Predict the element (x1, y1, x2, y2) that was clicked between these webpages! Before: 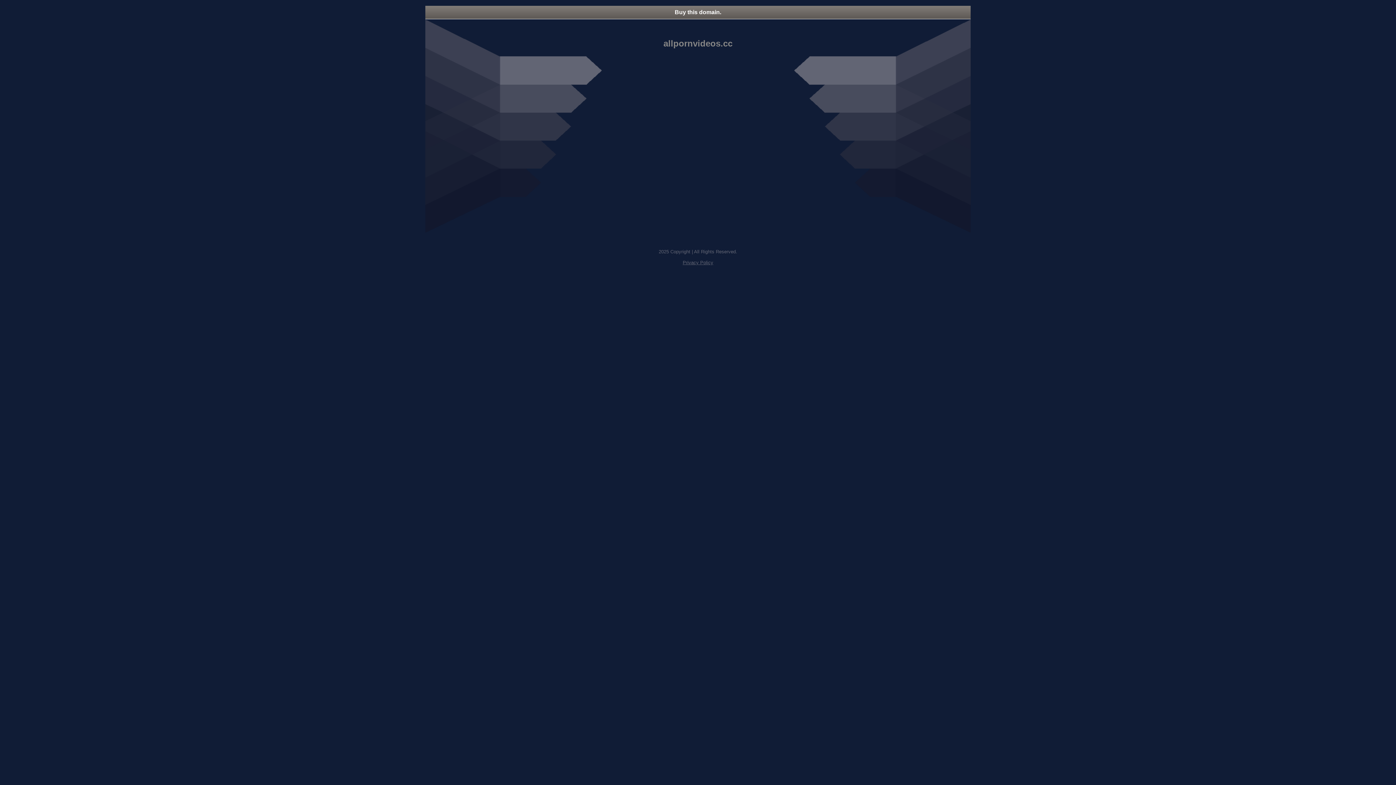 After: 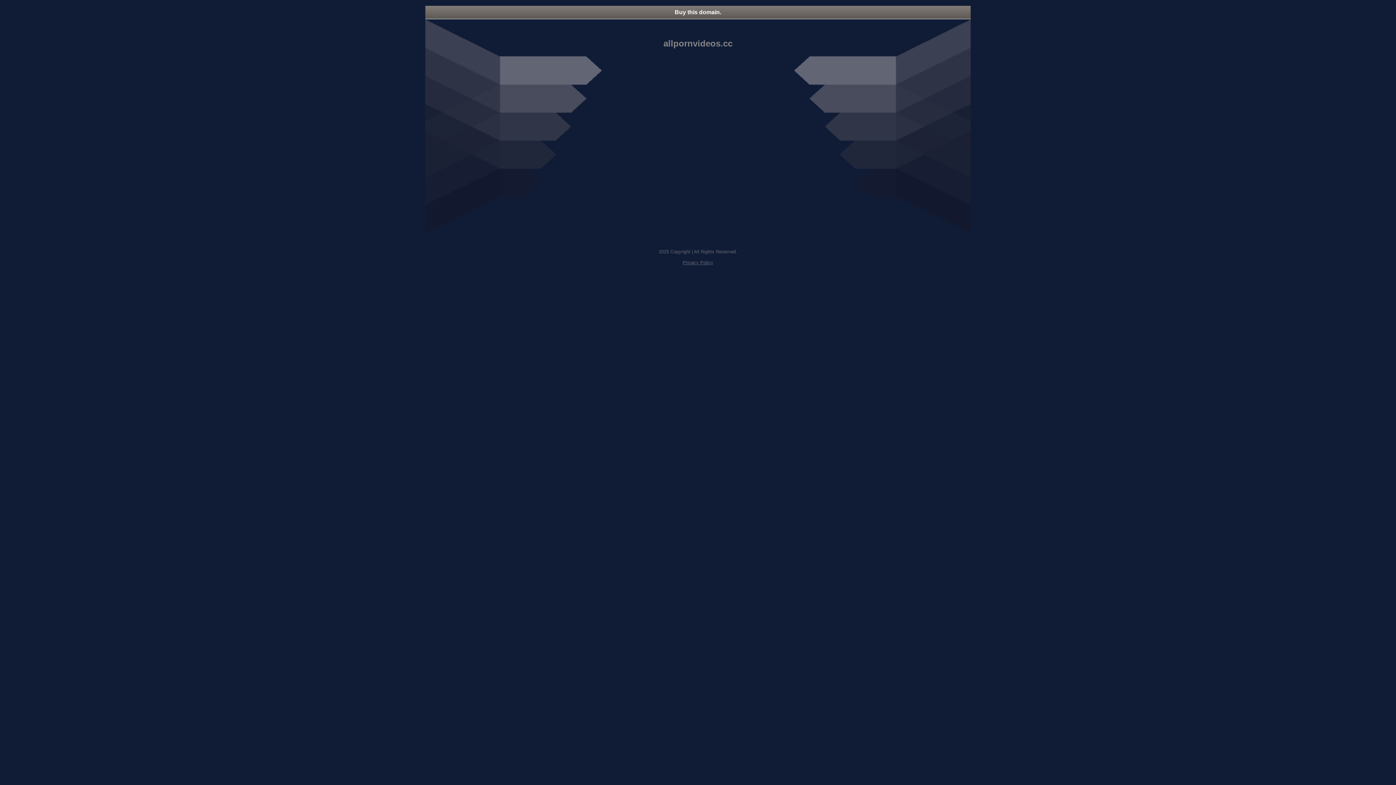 Action: bbox: (425, 5, 970, 18) label: Buy this domain.